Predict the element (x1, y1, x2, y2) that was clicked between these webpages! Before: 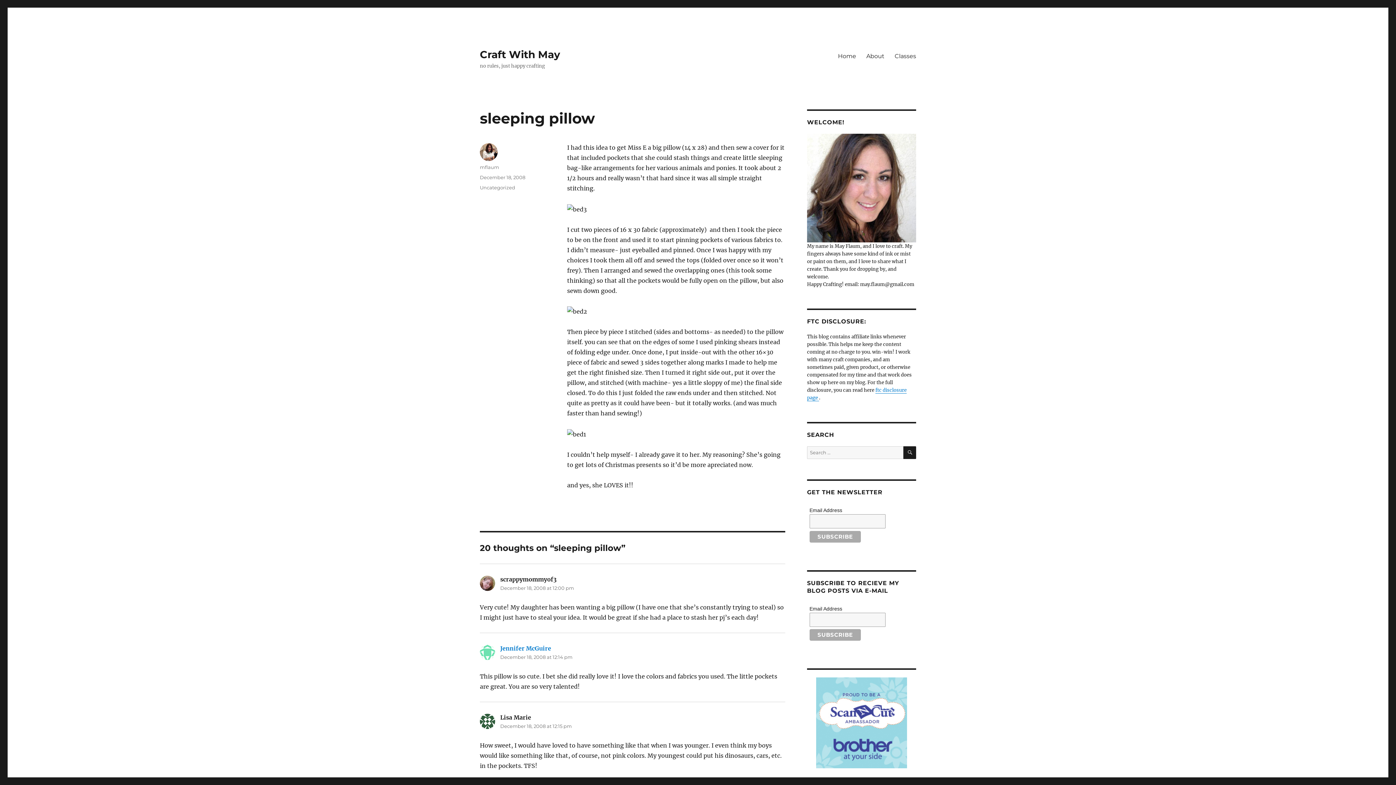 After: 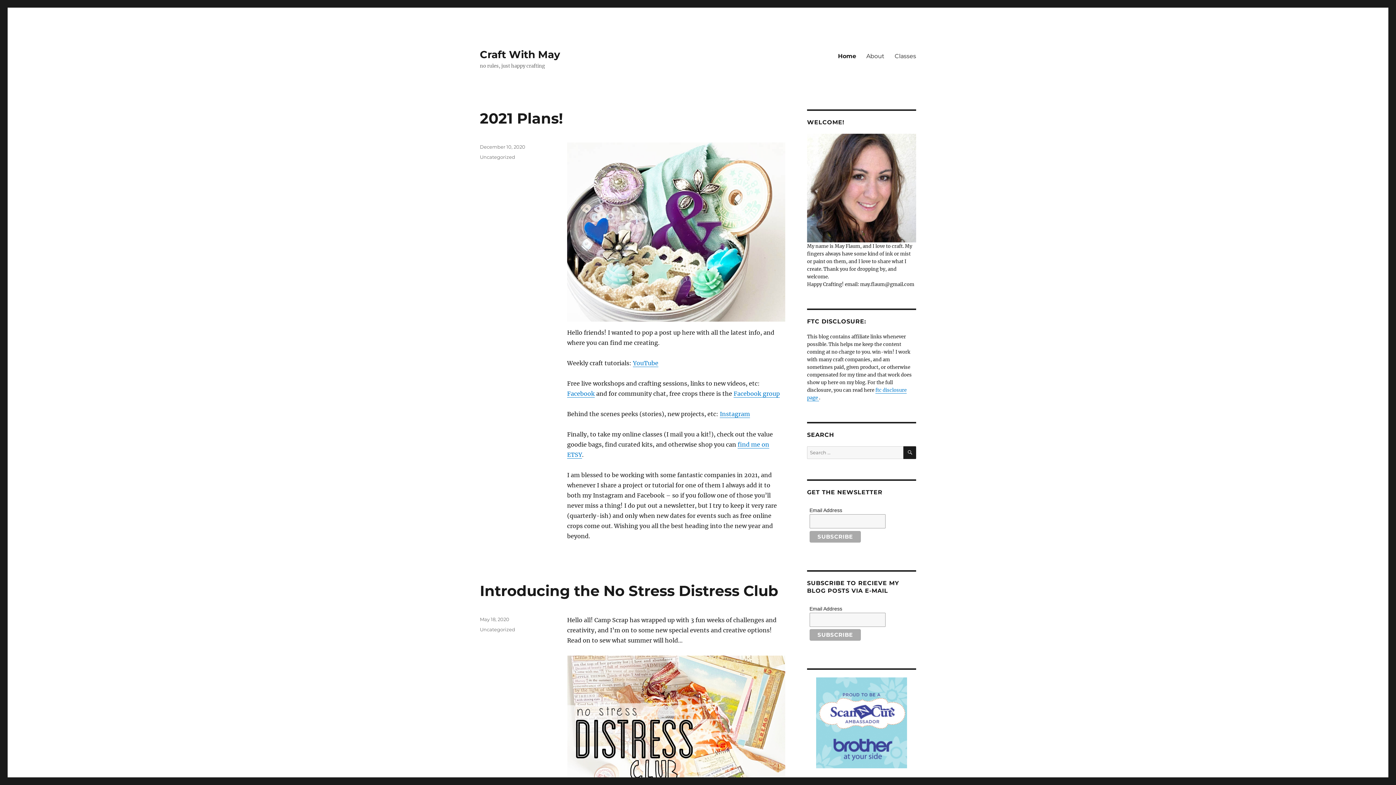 Action: bbox: (480, 48, 560, 60) label: Craft With May